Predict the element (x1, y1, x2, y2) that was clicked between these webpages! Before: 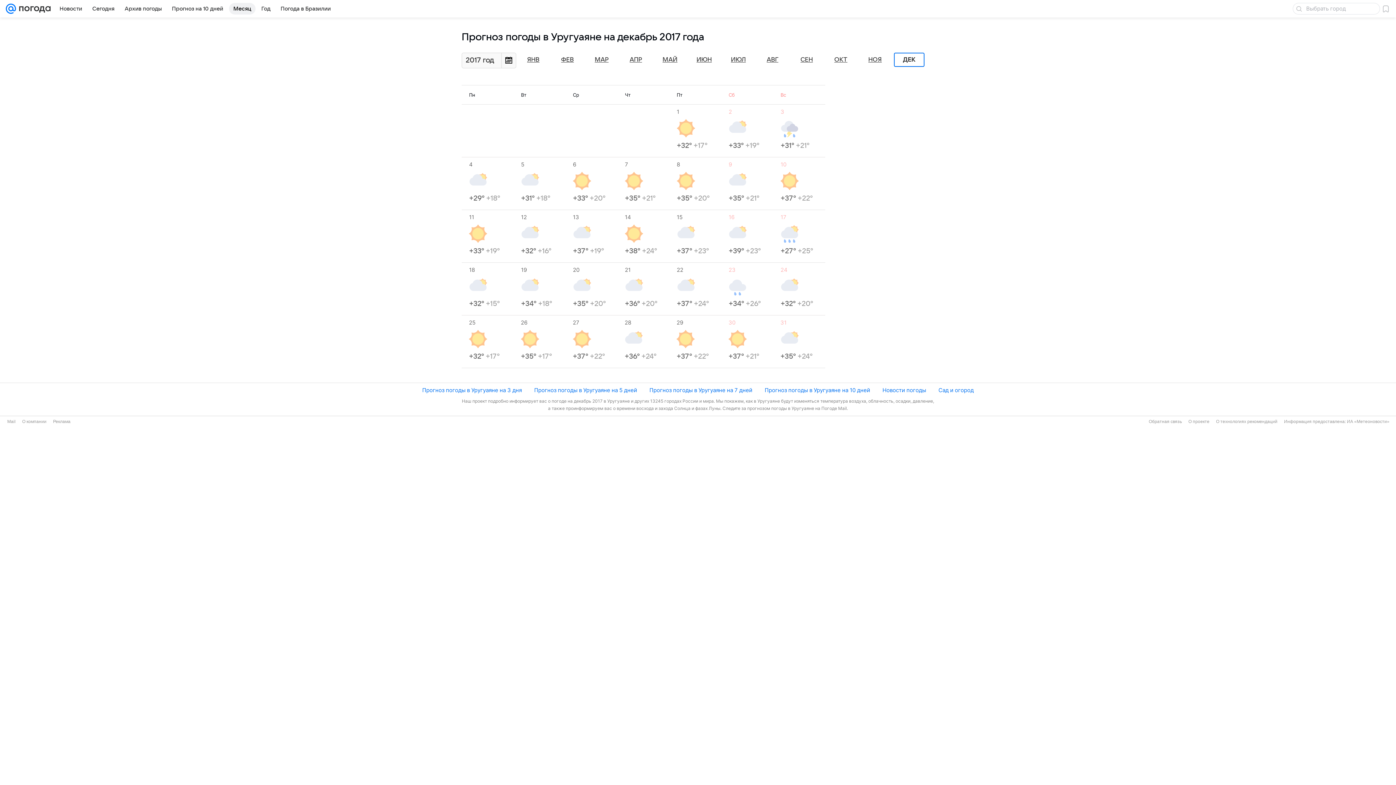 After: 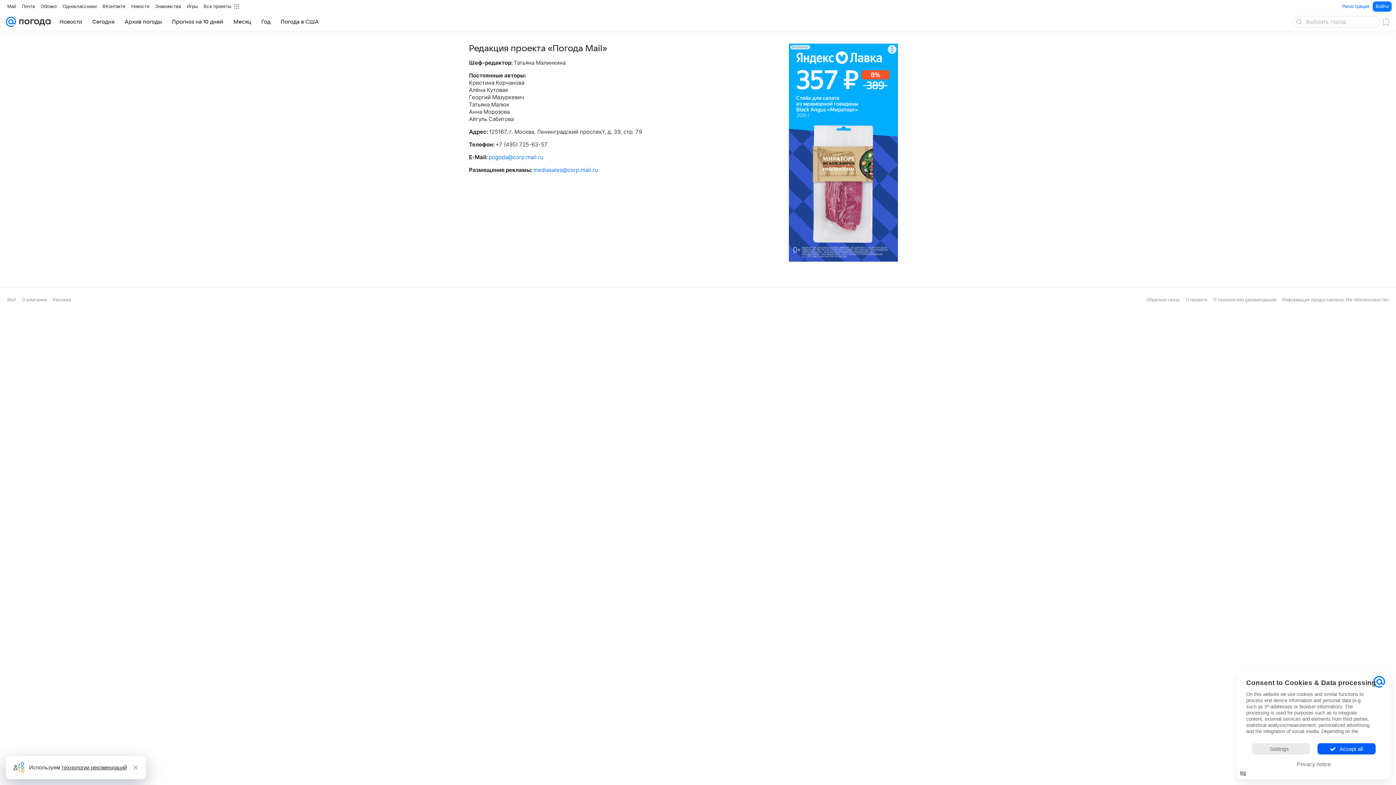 Action: bbox: (1188, 418, 1209, 424) label: О проекте